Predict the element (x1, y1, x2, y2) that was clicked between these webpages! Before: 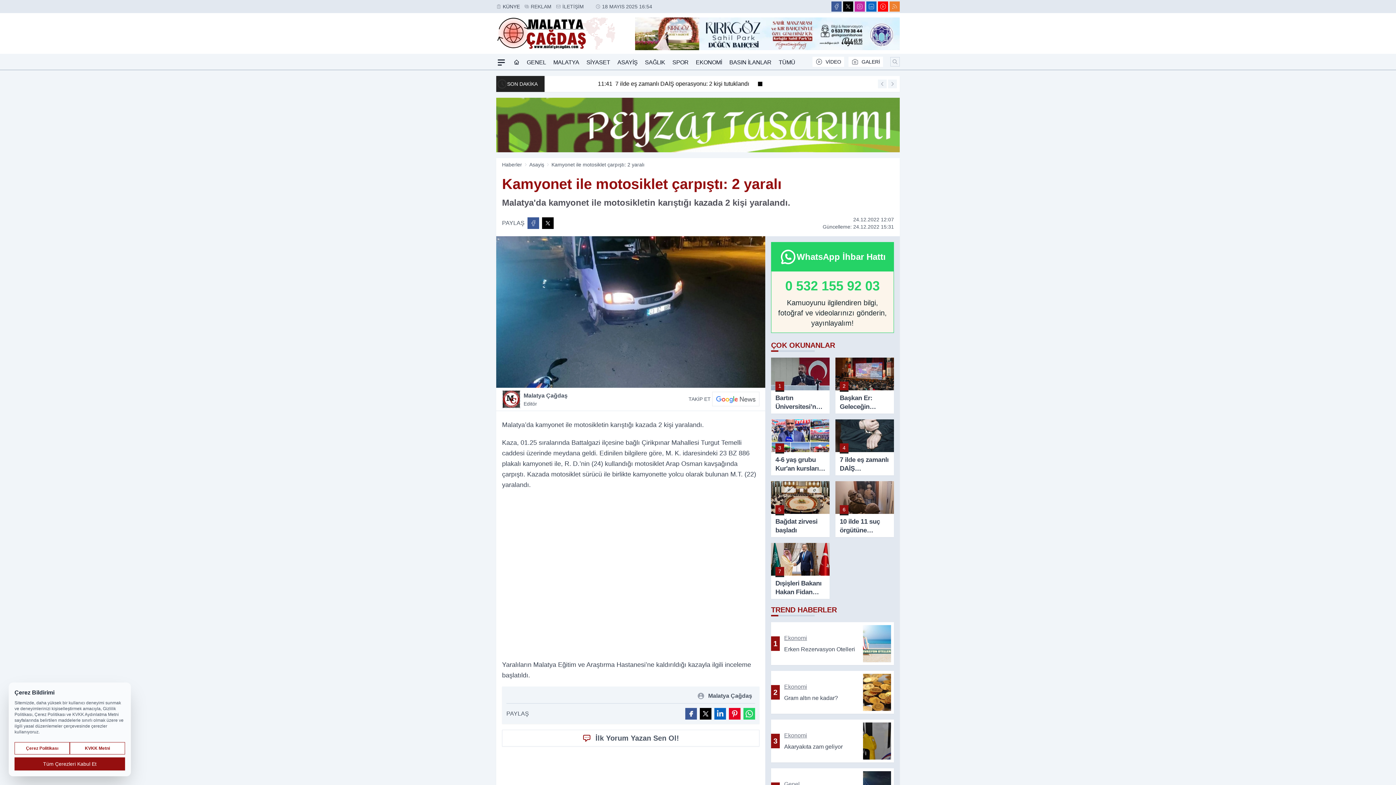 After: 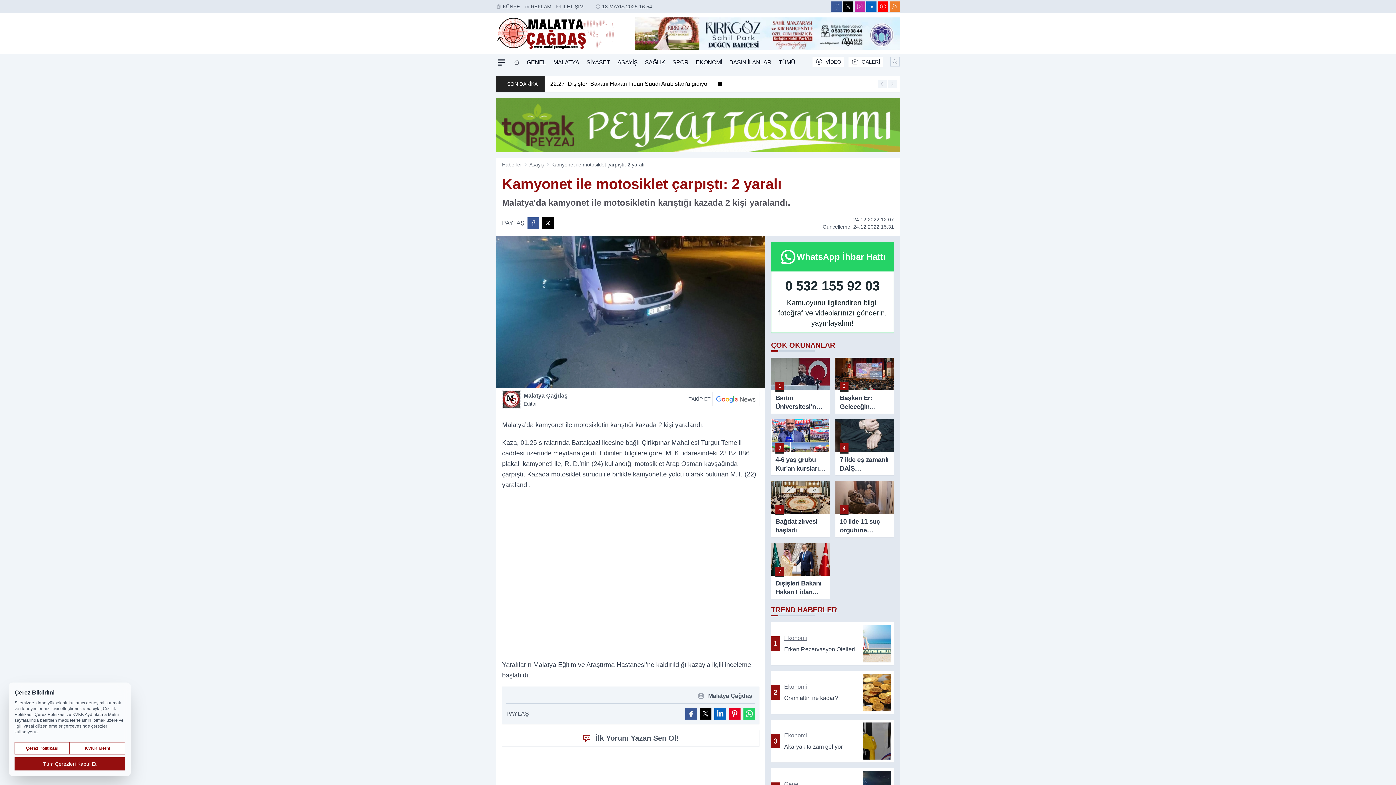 Action: bbox: (771, 242, 894, 333) label: WhatsApp İhbar Hattı
0 532 155 92 03
Kamuoyunu ilgilendiren bilgi, fotoğraf ve videolarınızı gönderin, yayınlayalım!